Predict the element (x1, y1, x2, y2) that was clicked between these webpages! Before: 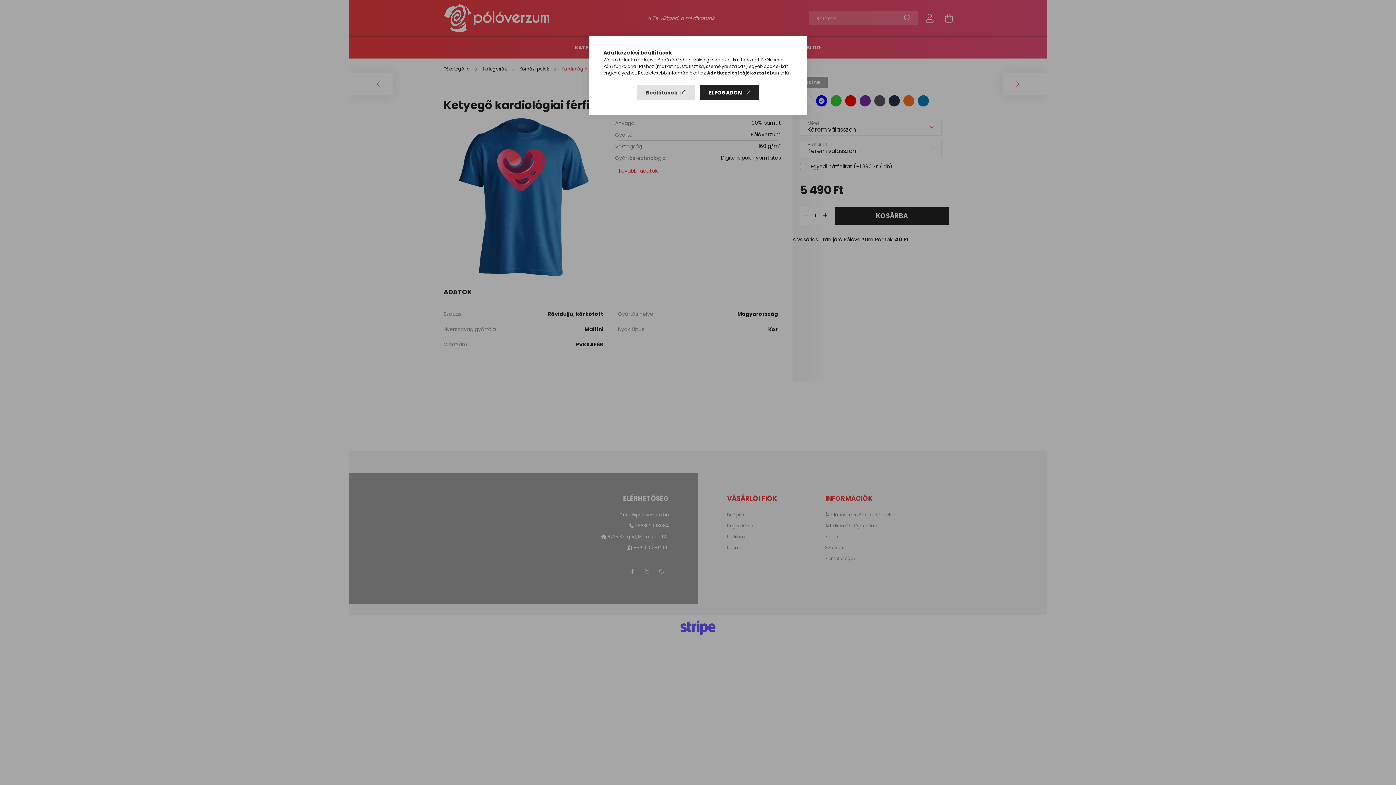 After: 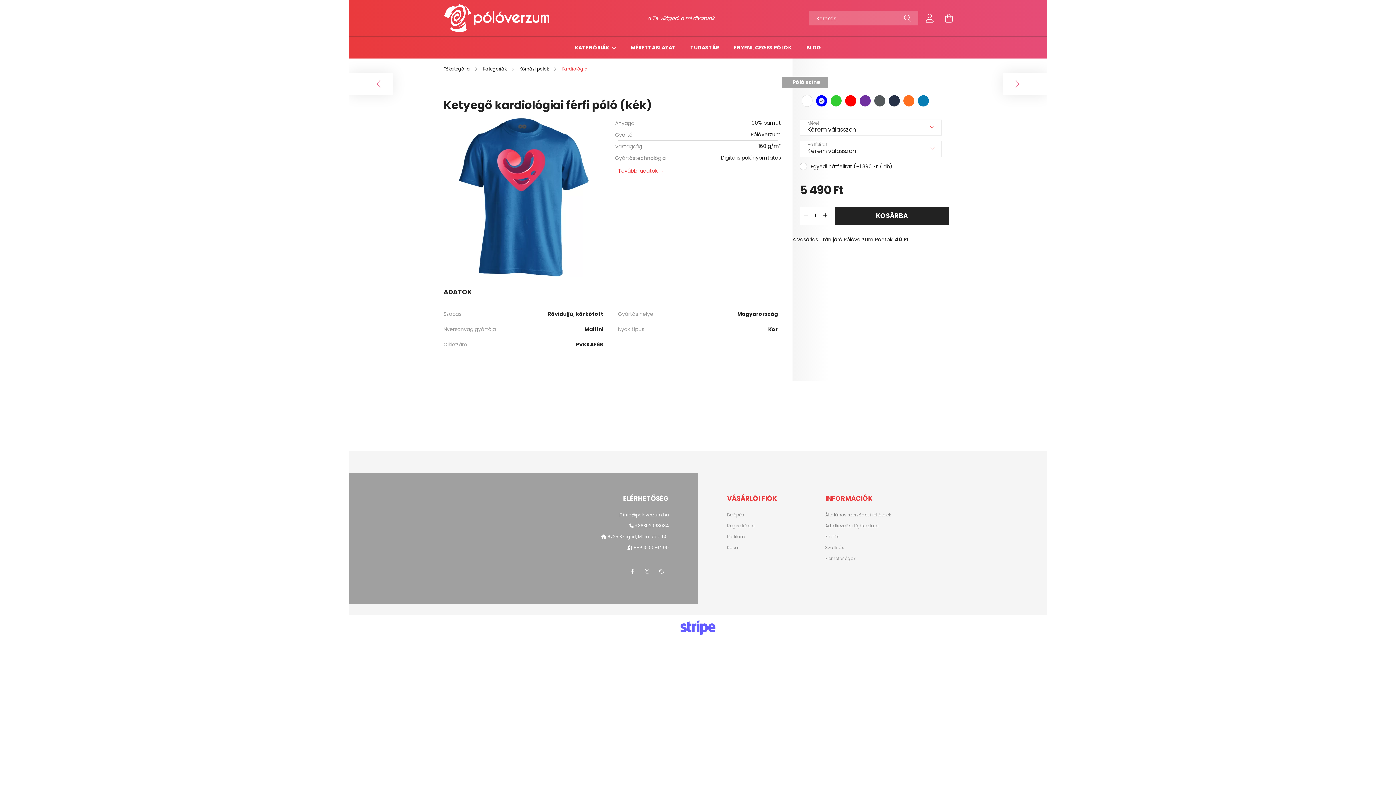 Action: bbox: (700, 85, 759, 100) label: ELFOGADOM